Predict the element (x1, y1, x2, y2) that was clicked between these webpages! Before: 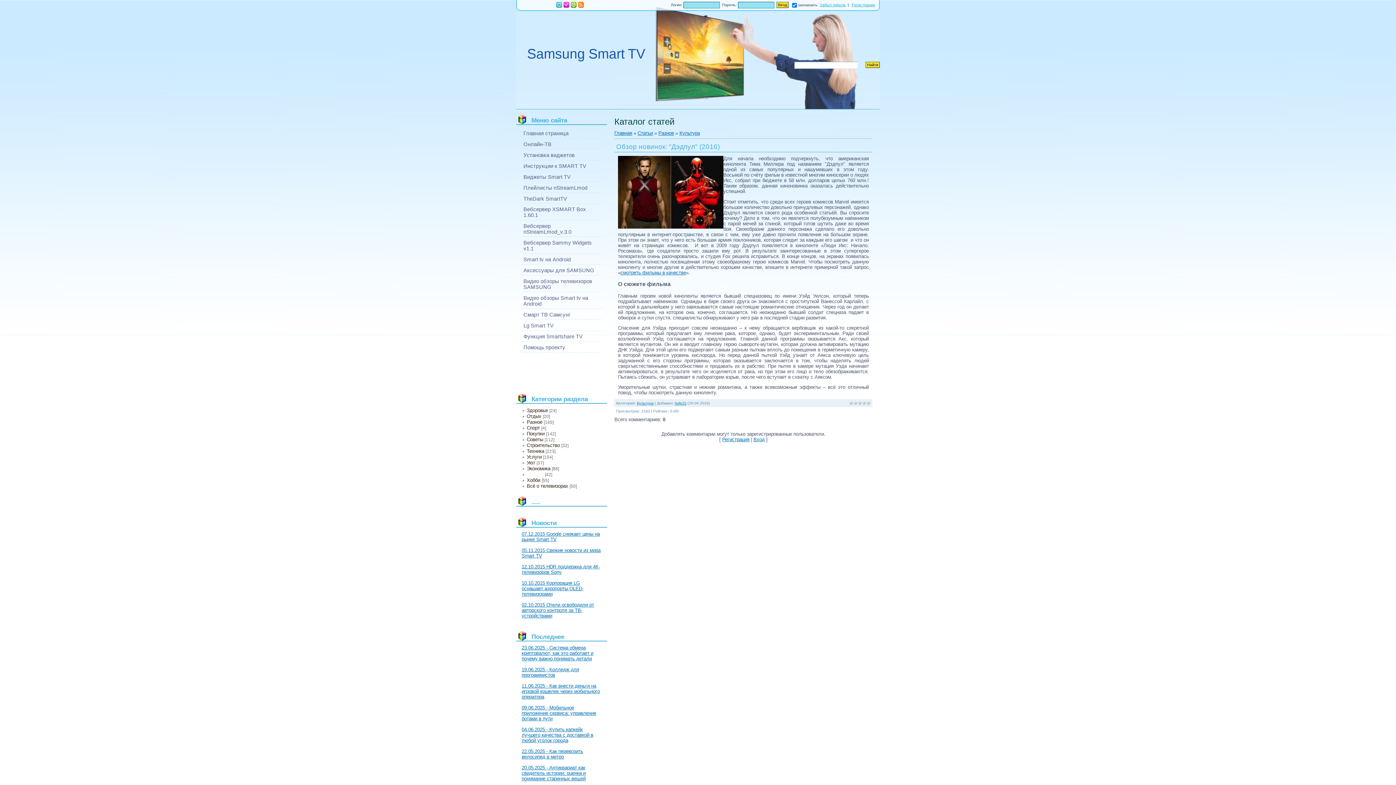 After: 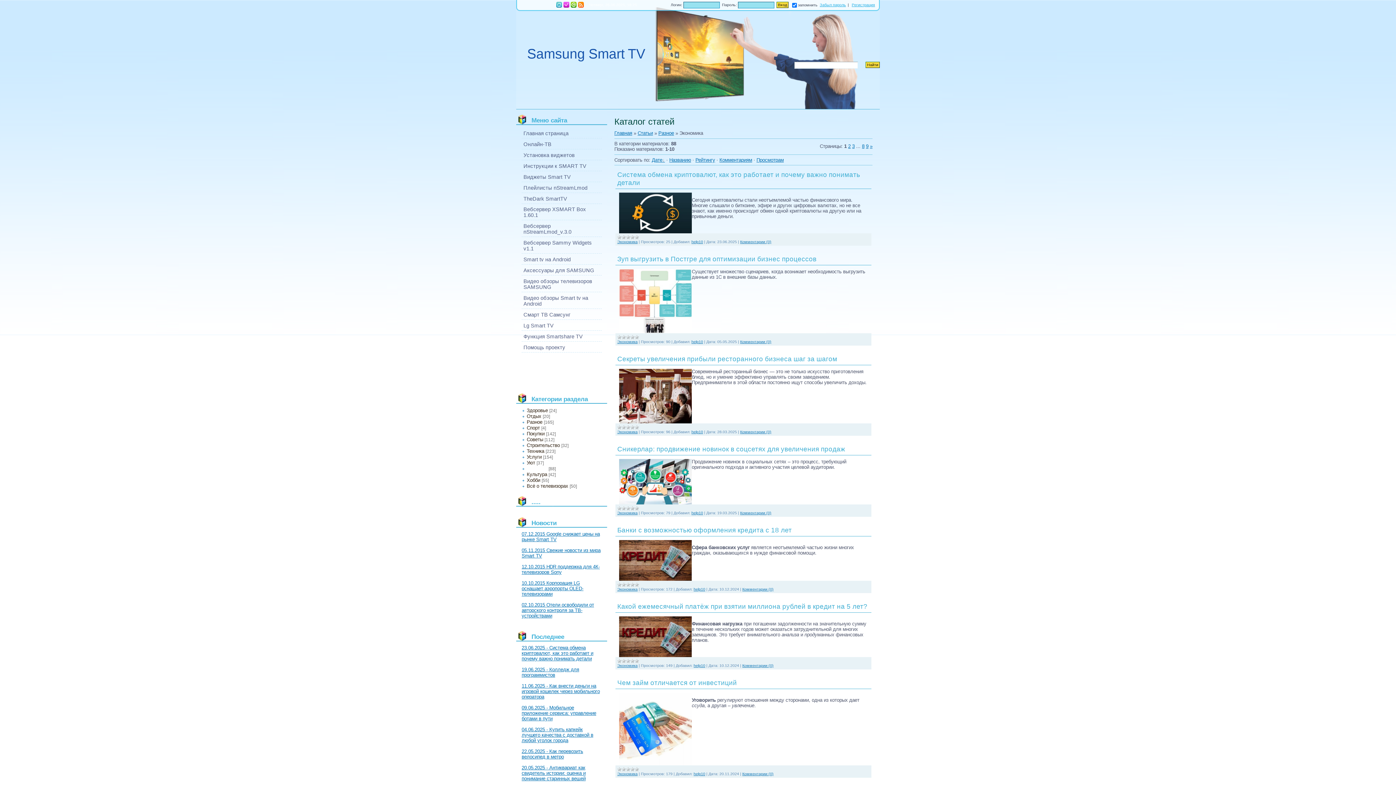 Action: label: Экономика bbox: (526, 466, 550, 471)